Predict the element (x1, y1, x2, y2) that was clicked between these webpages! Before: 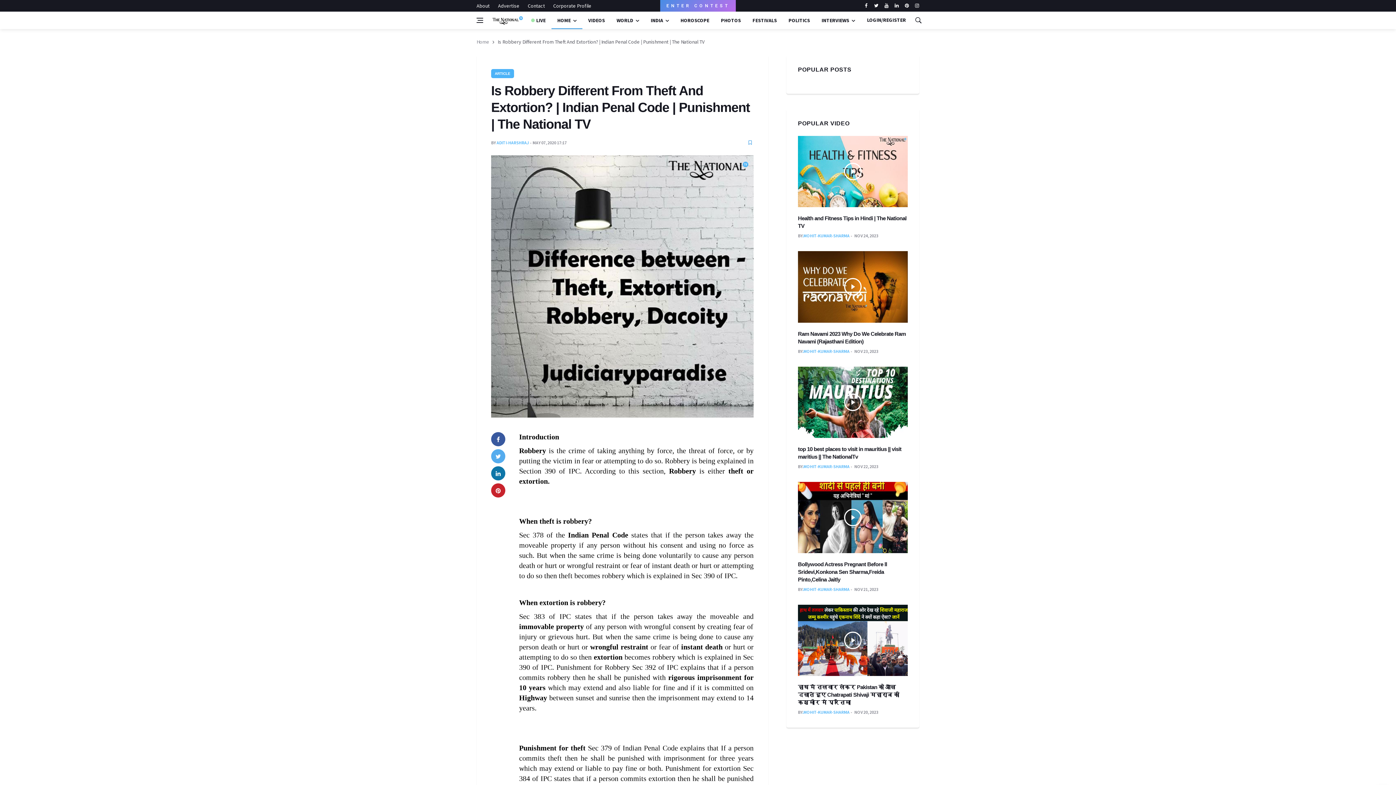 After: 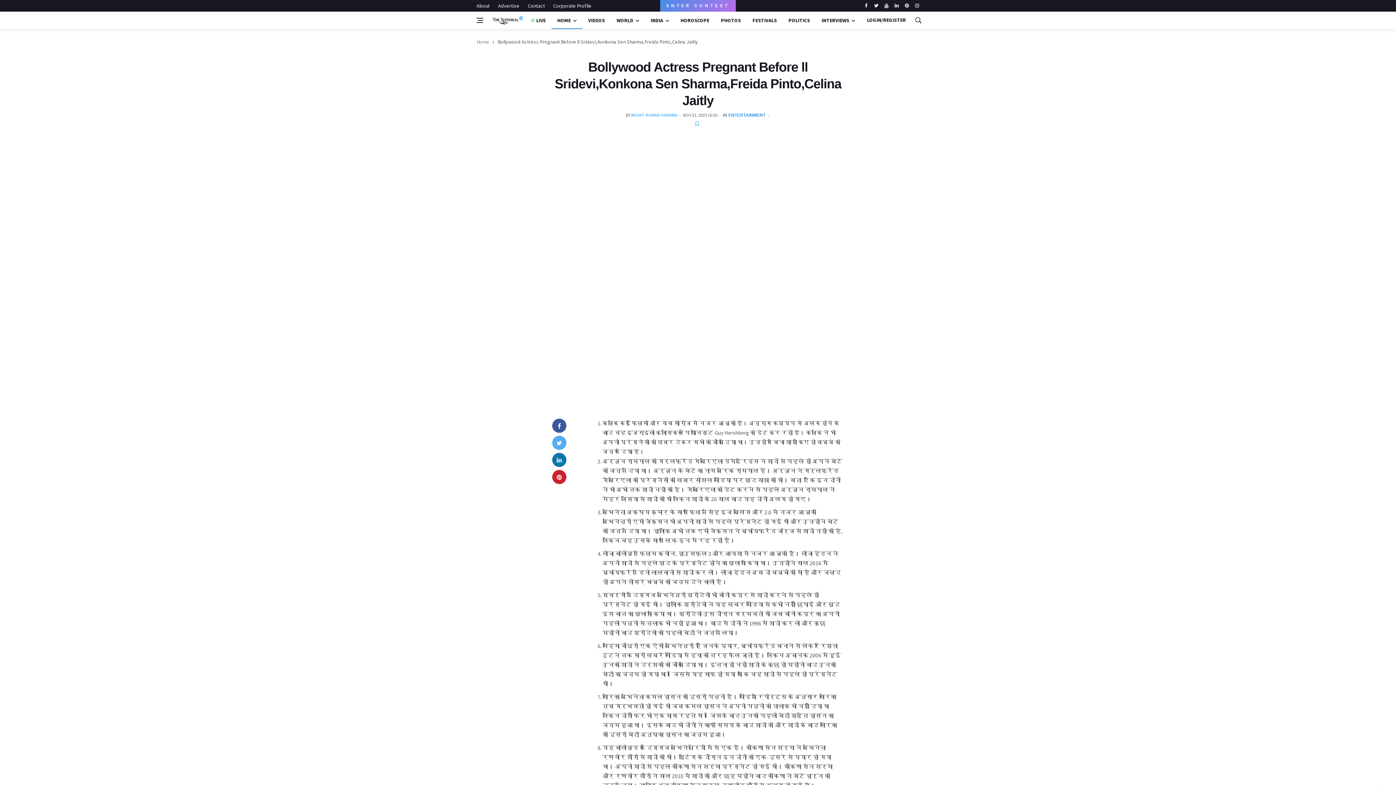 Action: bbox: (798, 482, 907, 553)